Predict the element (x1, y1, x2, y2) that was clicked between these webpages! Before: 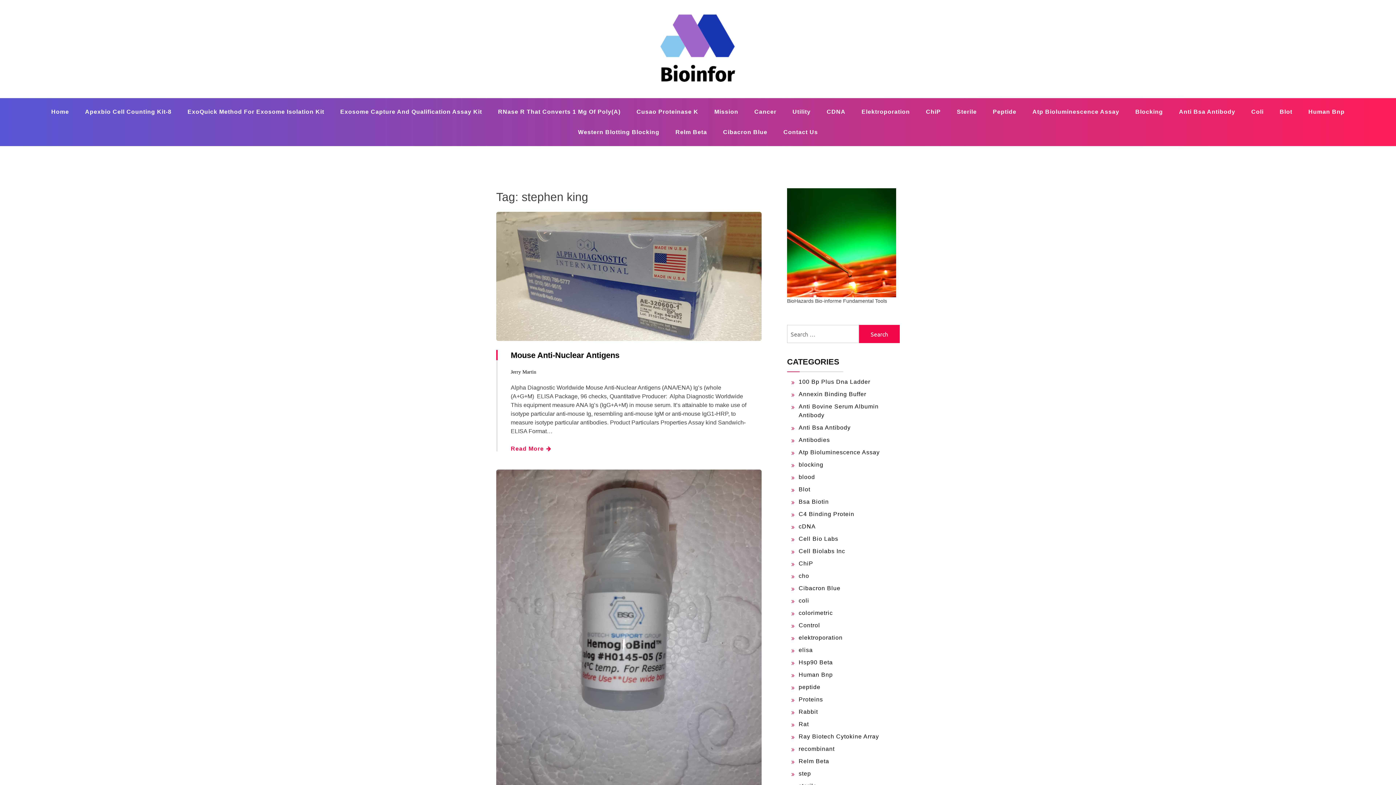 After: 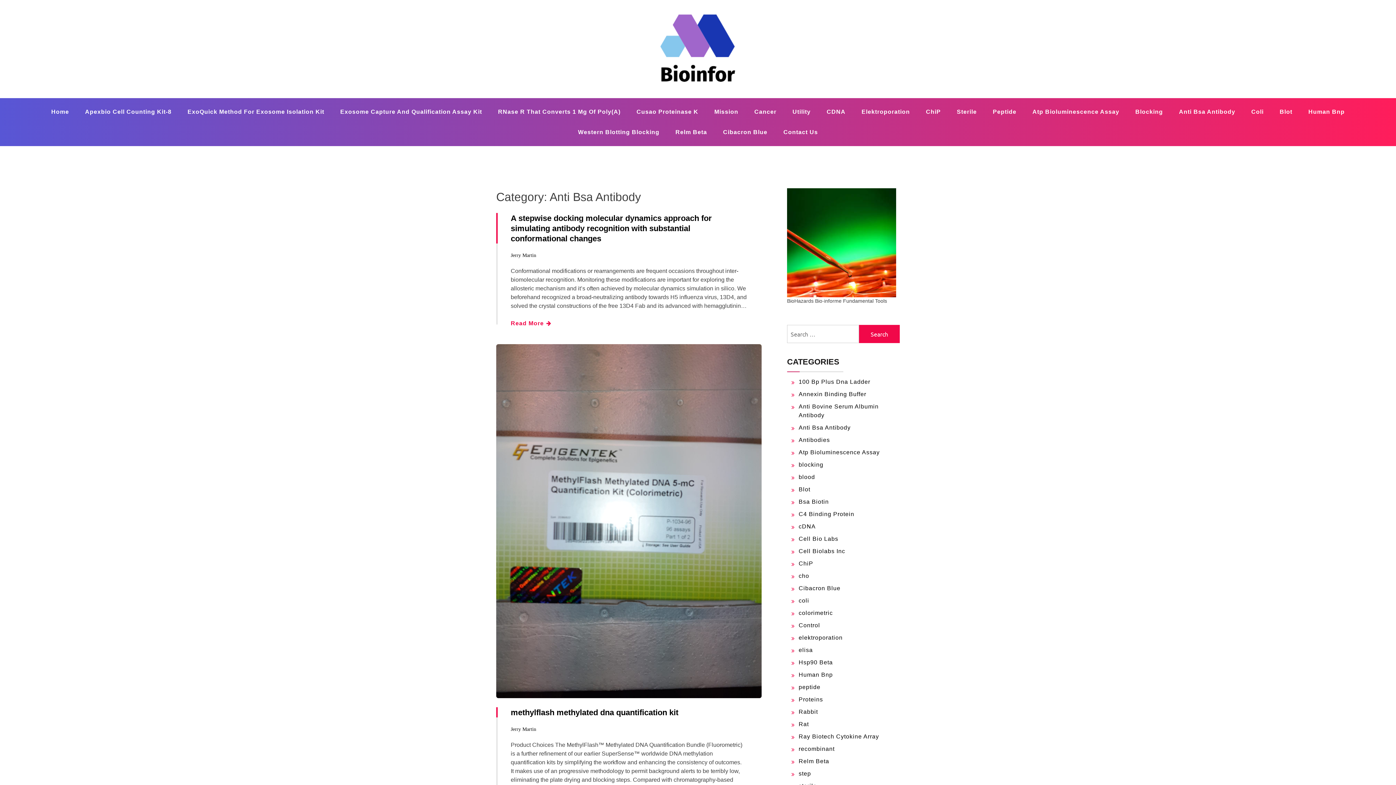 Action: label: Anti Bsa Antibody bbox: (798, 424, 850, 430)